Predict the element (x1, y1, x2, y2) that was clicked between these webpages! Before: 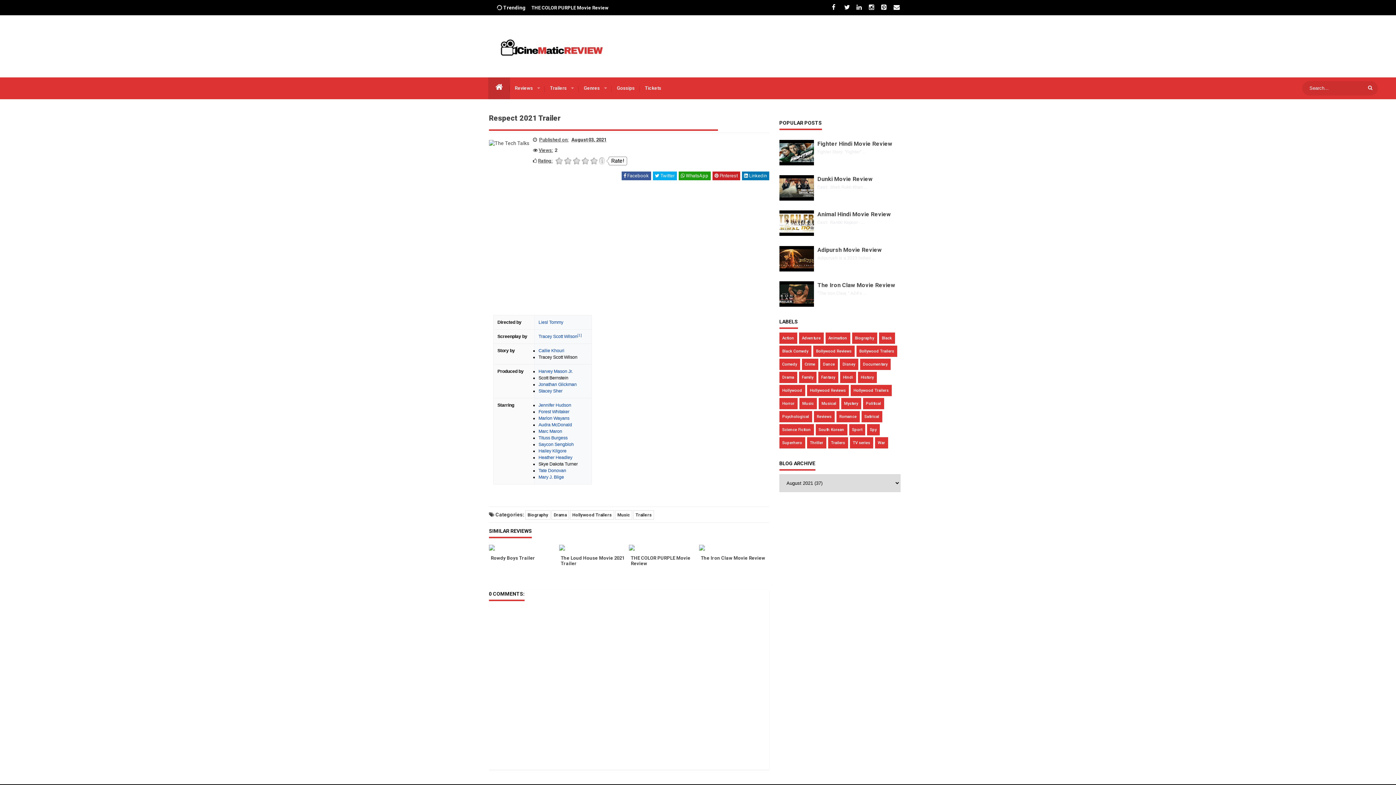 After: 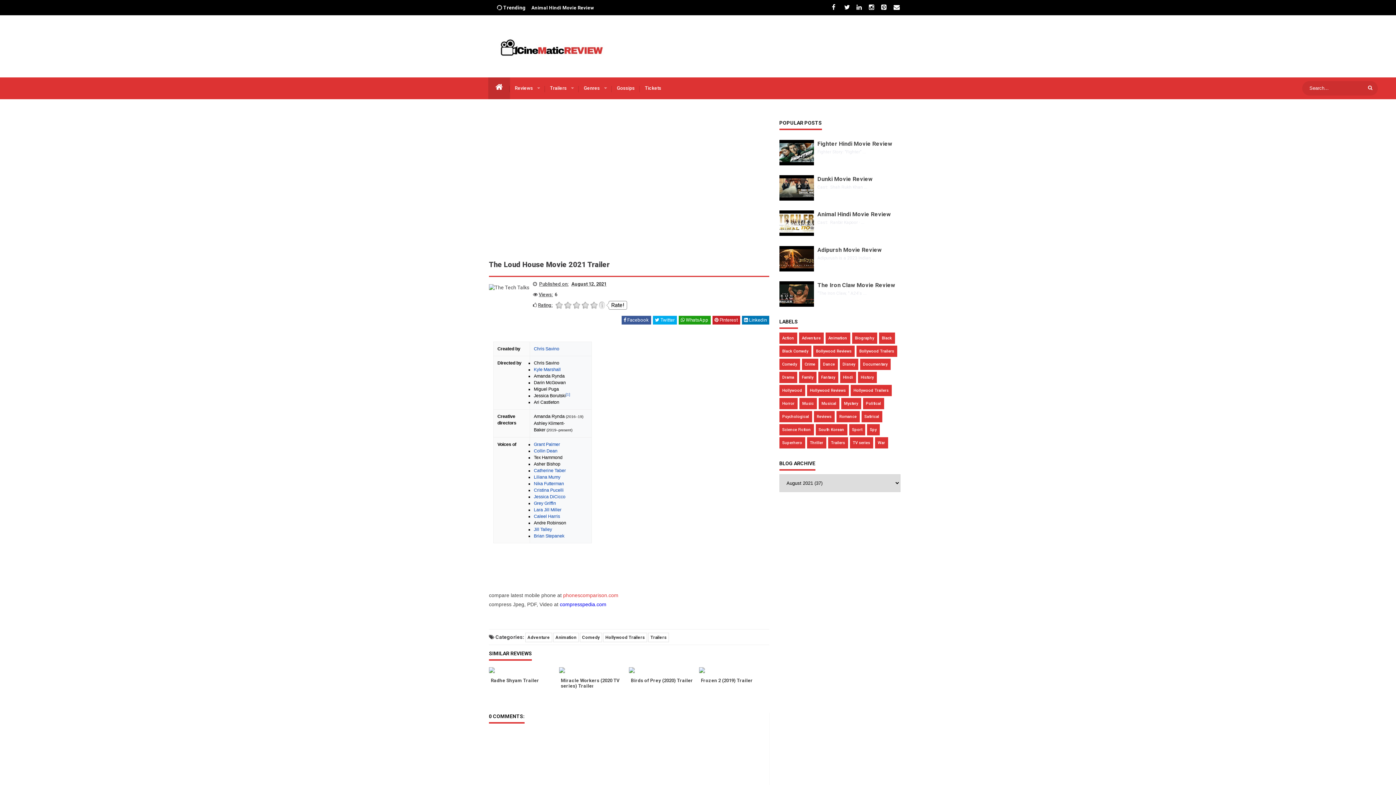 Action: bbox: (559, 543, 629, 551)